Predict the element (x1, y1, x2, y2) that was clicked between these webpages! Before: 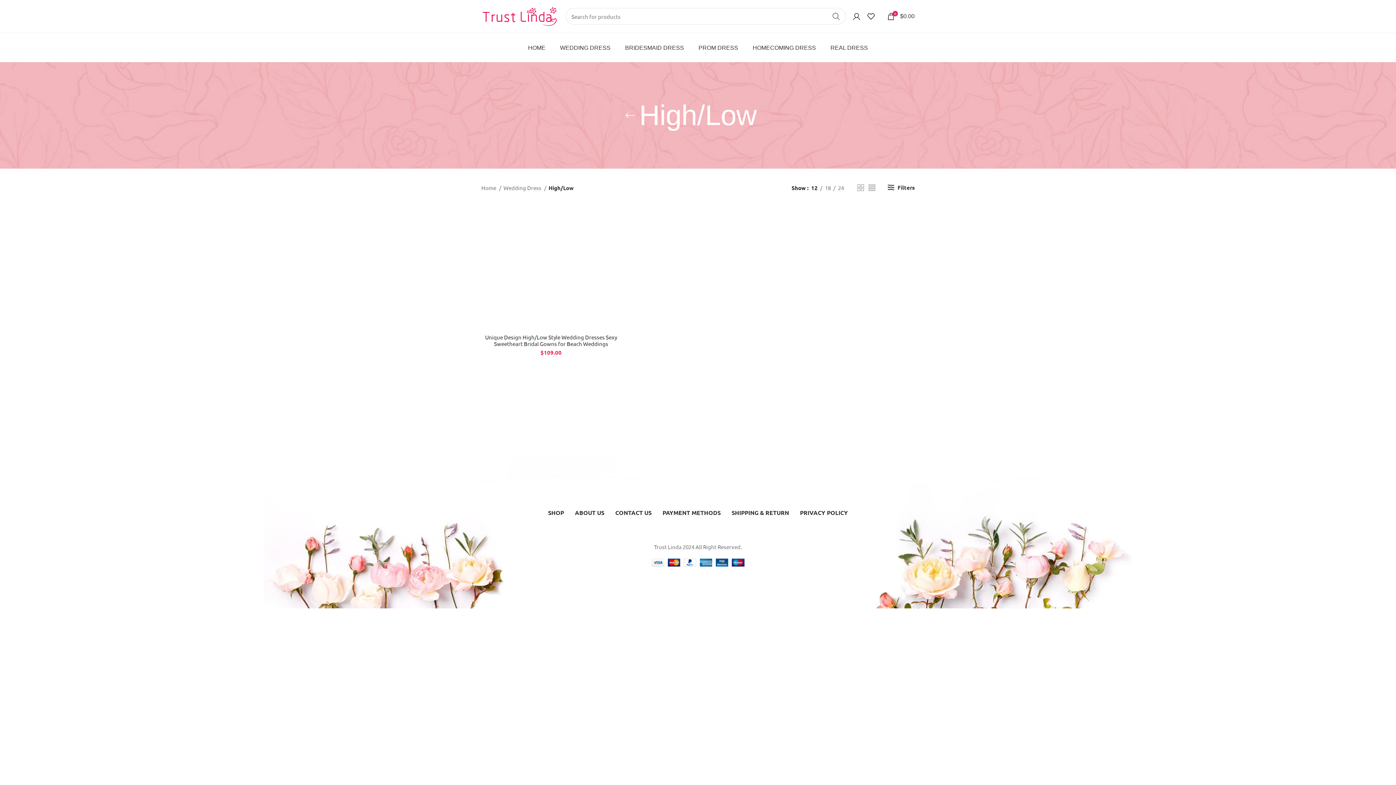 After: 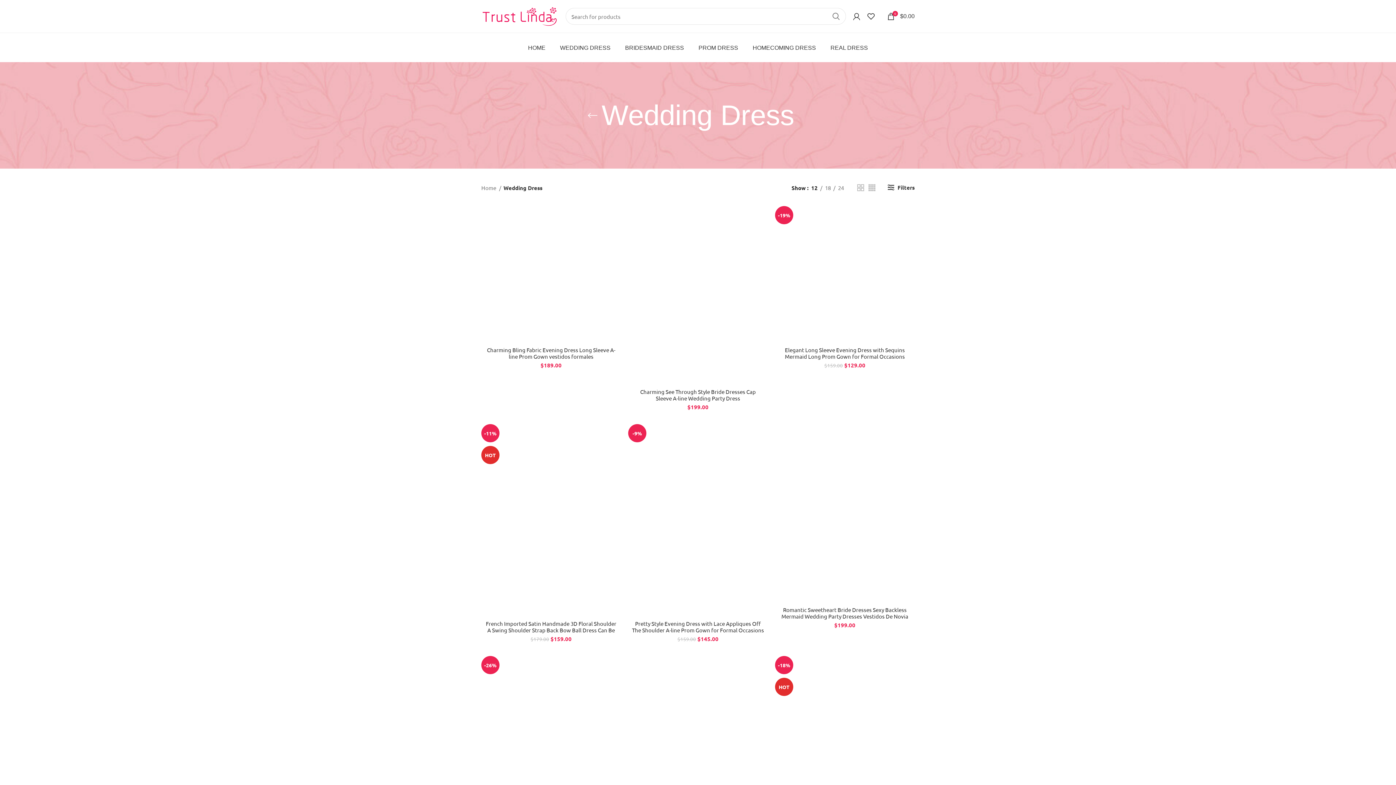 Action: label: Wedding Dress  bbox: (503, 183, 546, 192)